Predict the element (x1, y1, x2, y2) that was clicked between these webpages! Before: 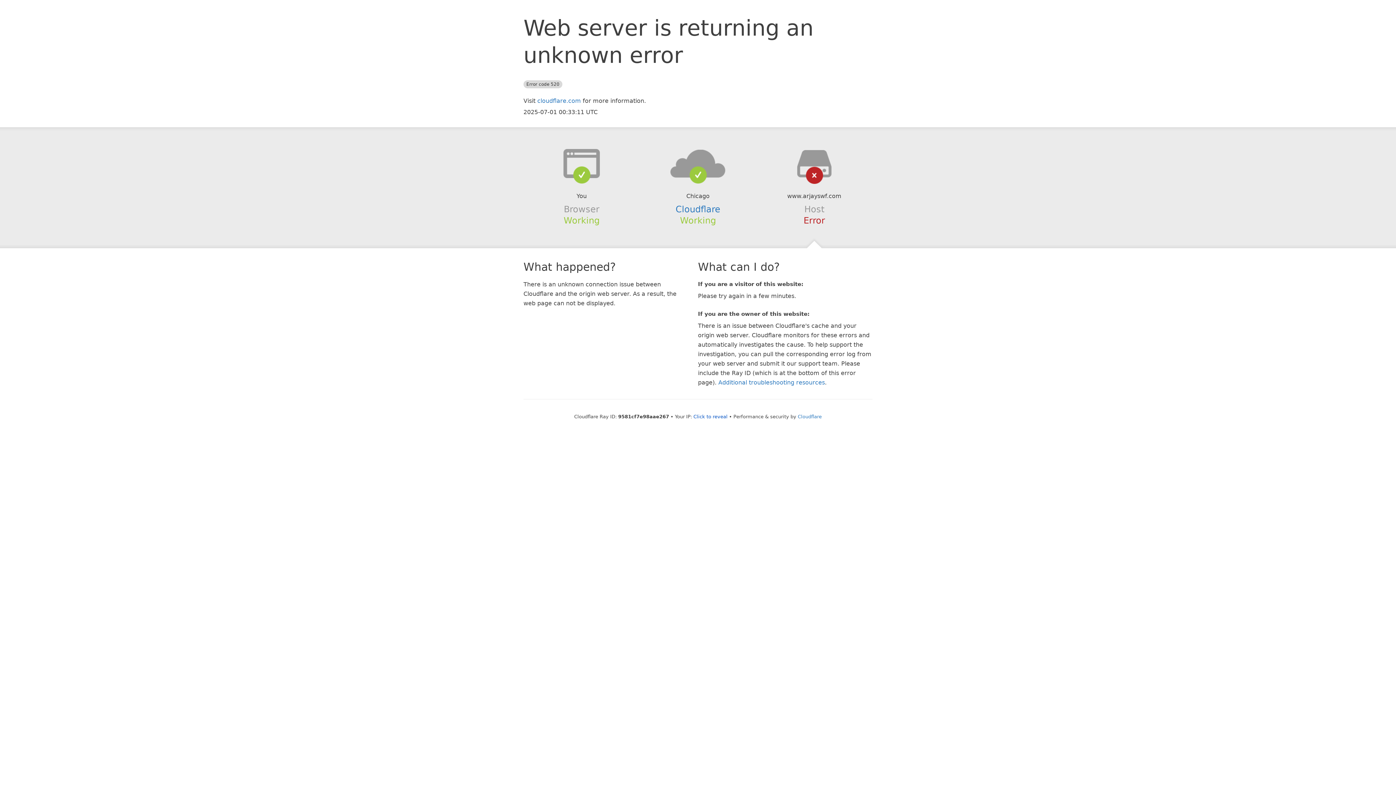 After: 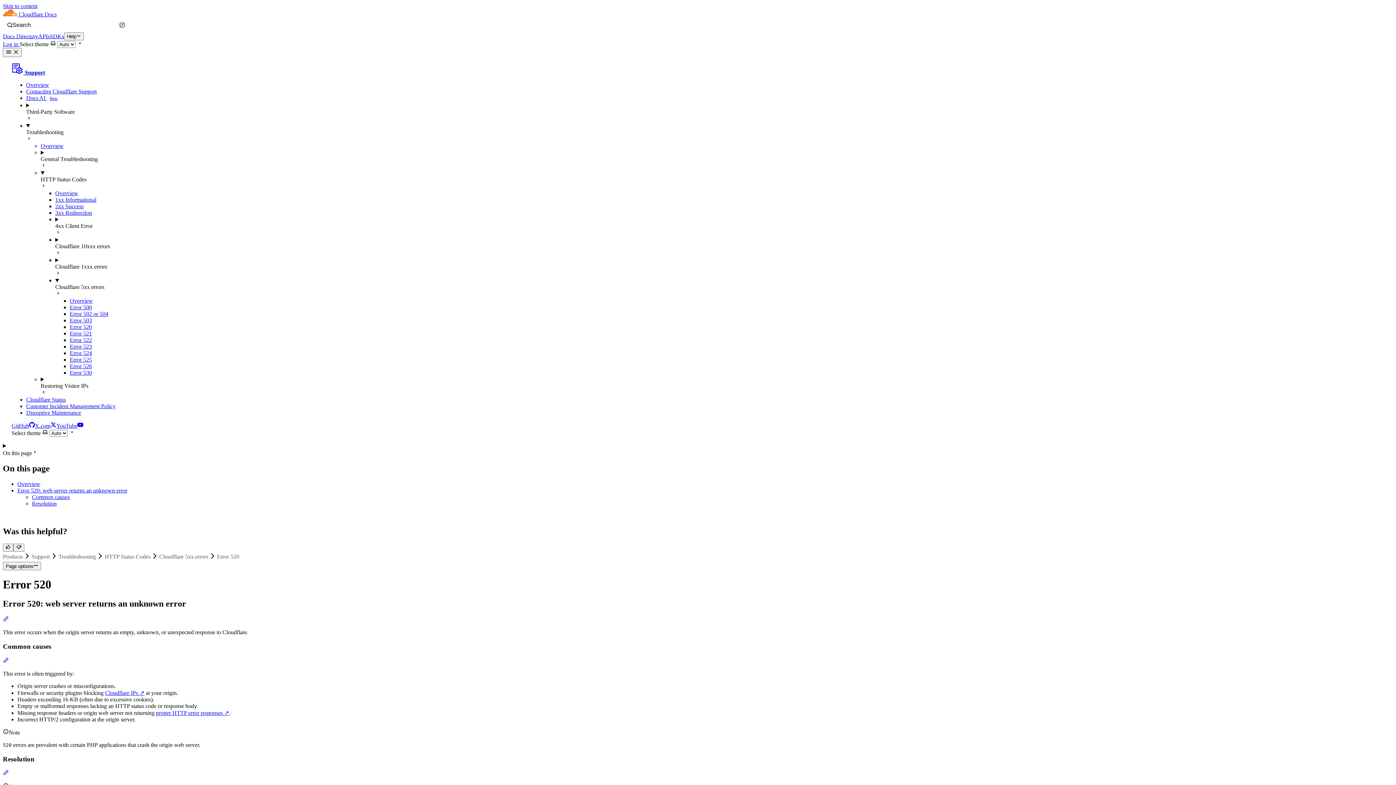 Action: label: Additional troubleshooting resources bbox: (718, 379, 825, 386)